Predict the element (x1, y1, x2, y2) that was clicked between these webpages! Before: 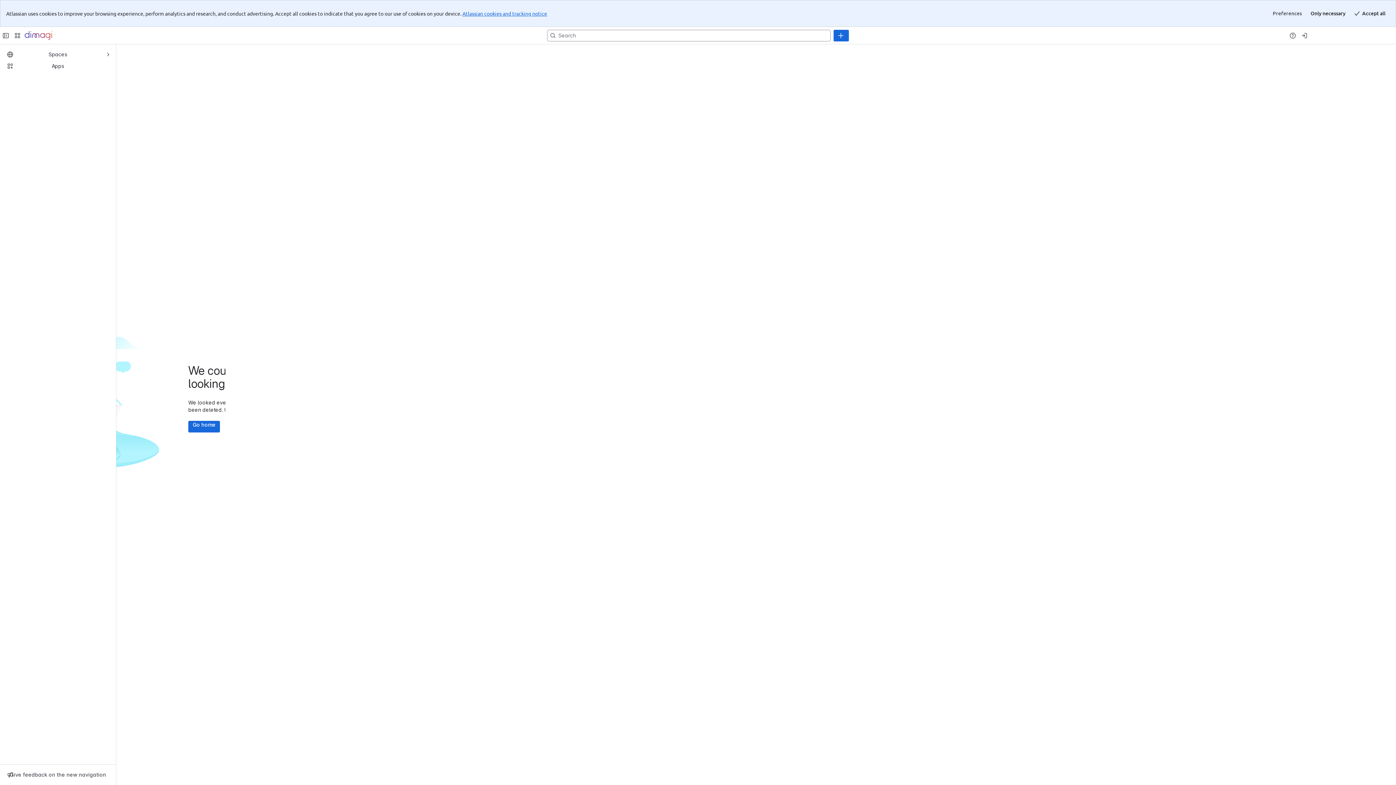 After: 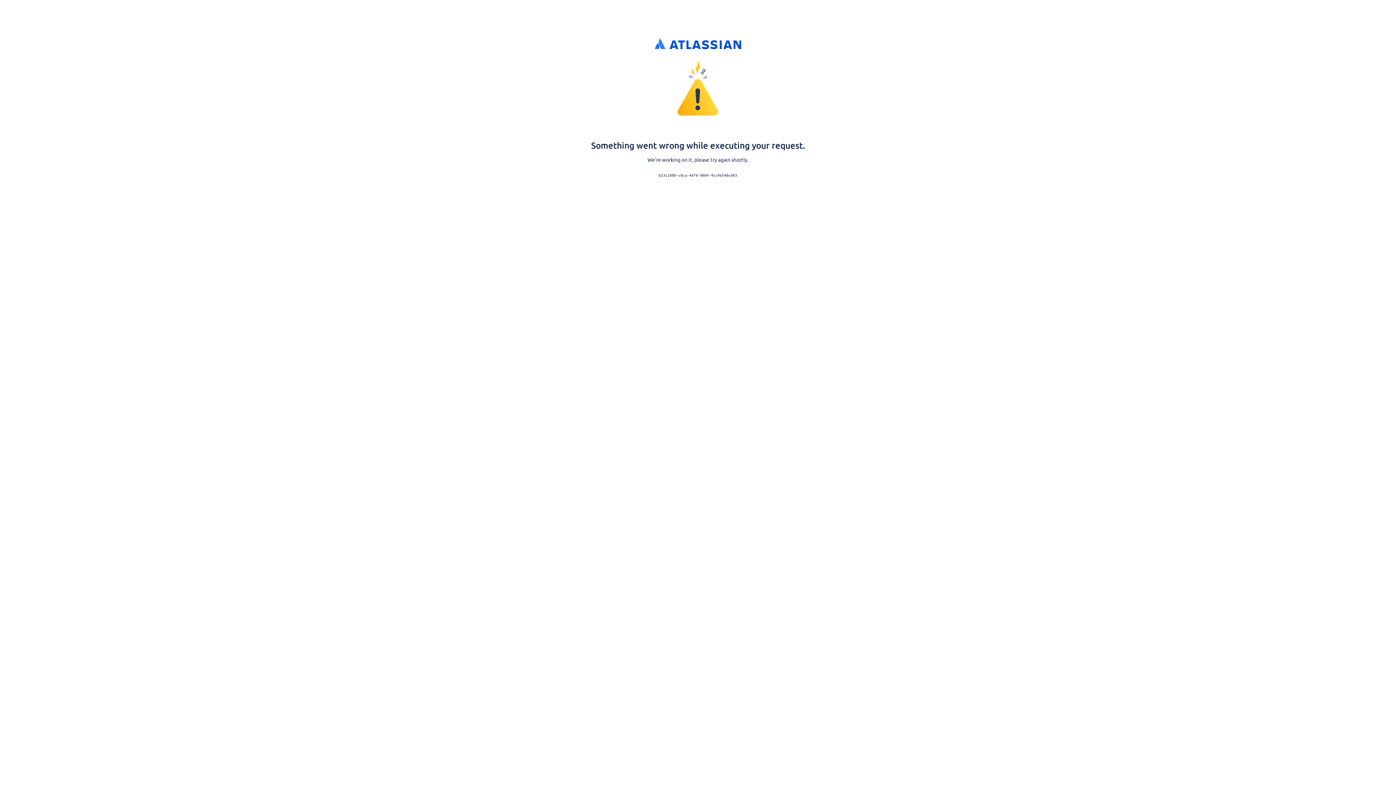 Action: bbox: (1298, 2, 1310, 14) label: Log in